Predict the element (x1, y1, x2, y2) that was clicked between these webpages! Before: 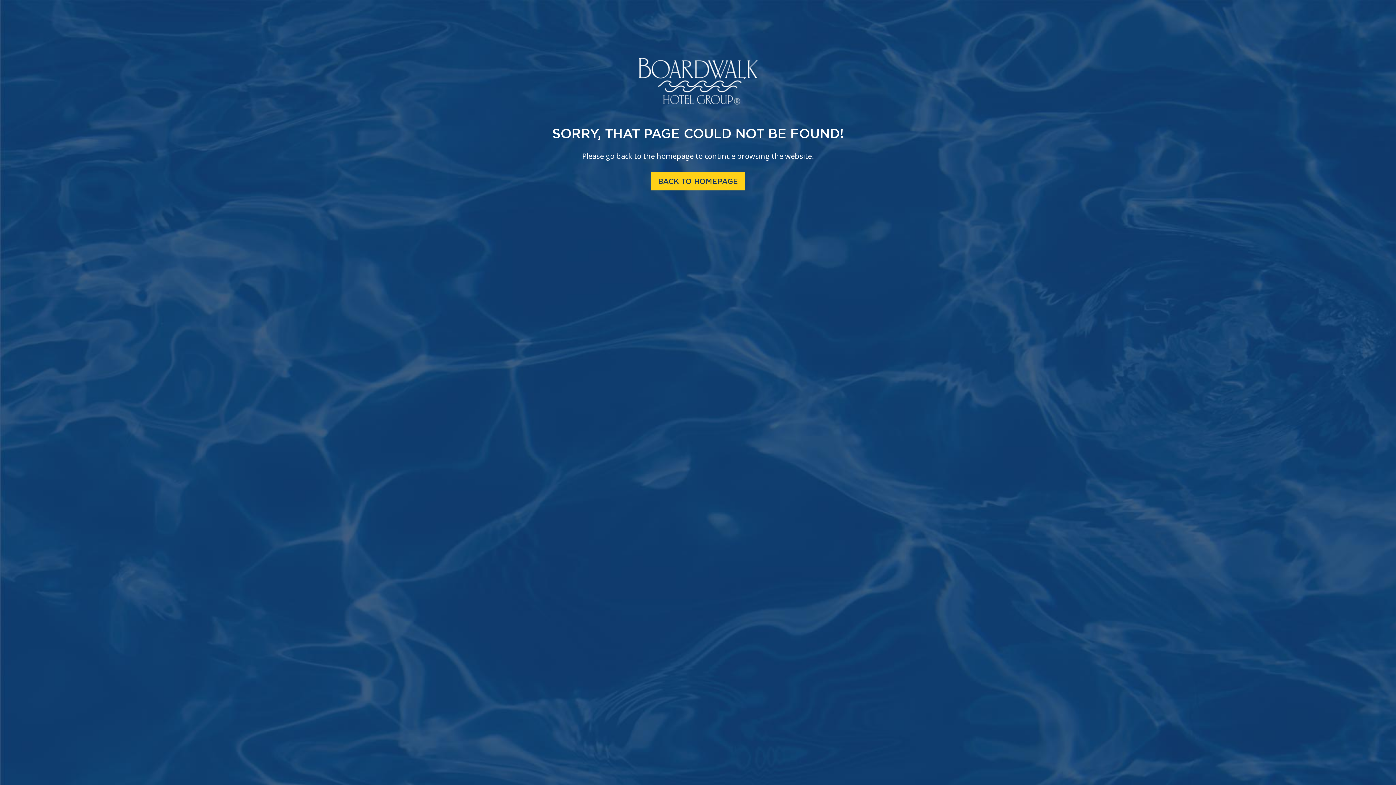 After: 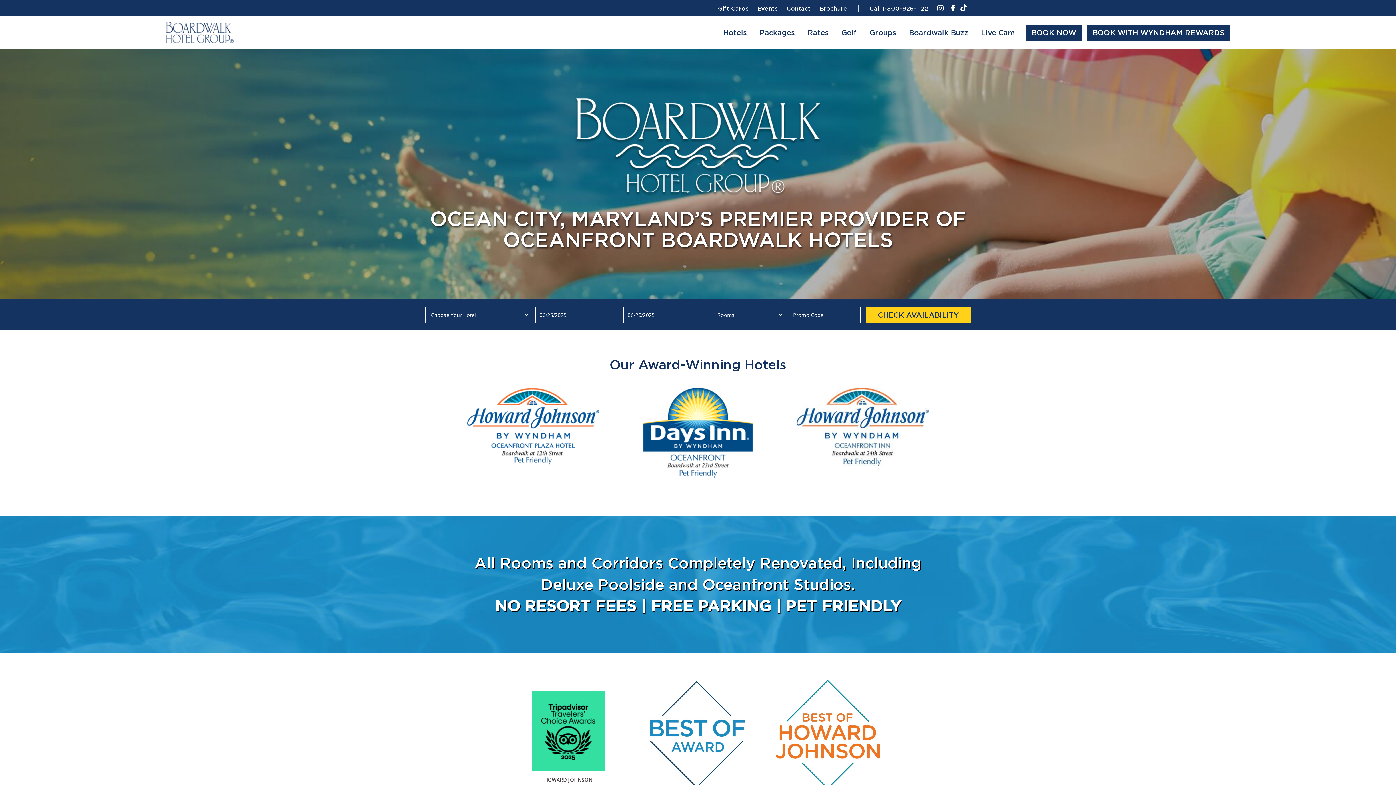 Action: bbox: (638, 81, 757, 91)